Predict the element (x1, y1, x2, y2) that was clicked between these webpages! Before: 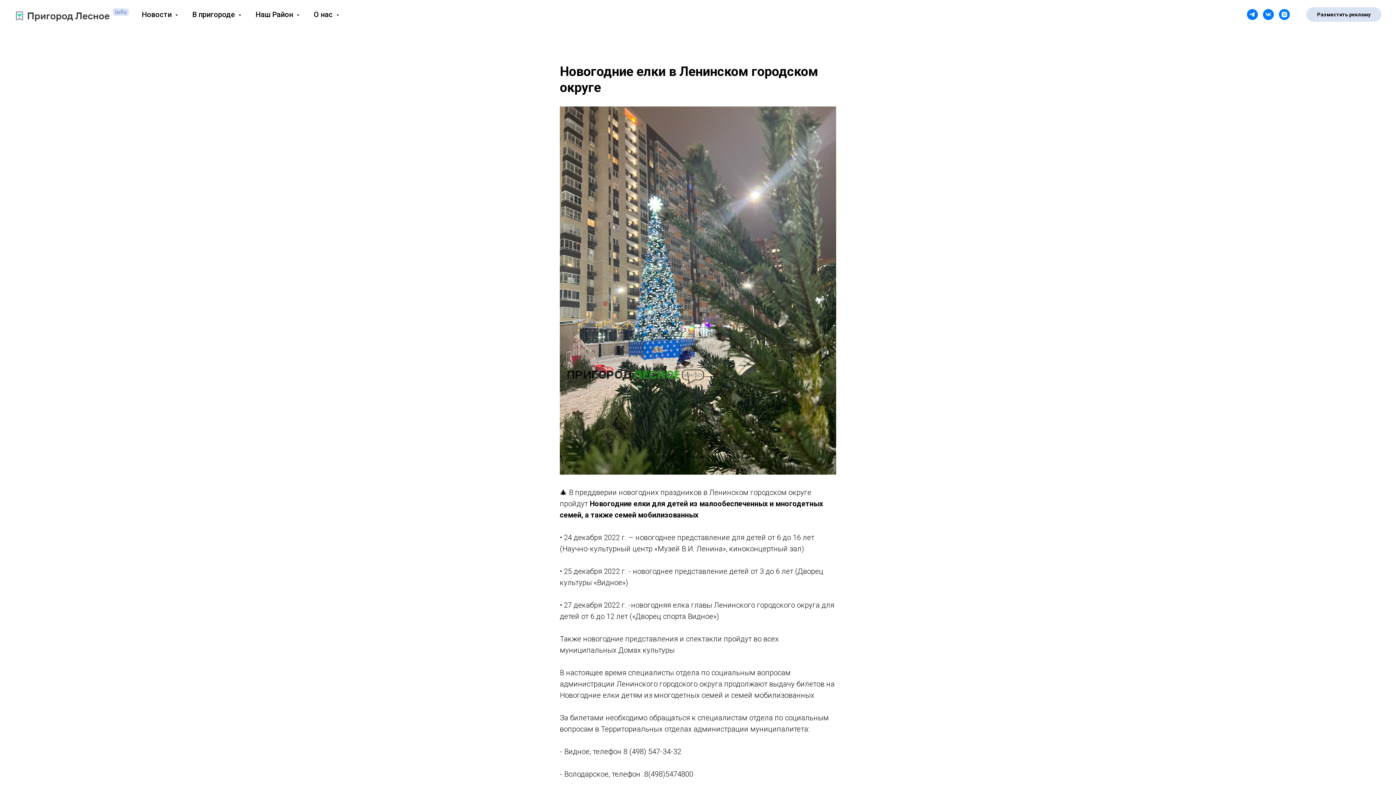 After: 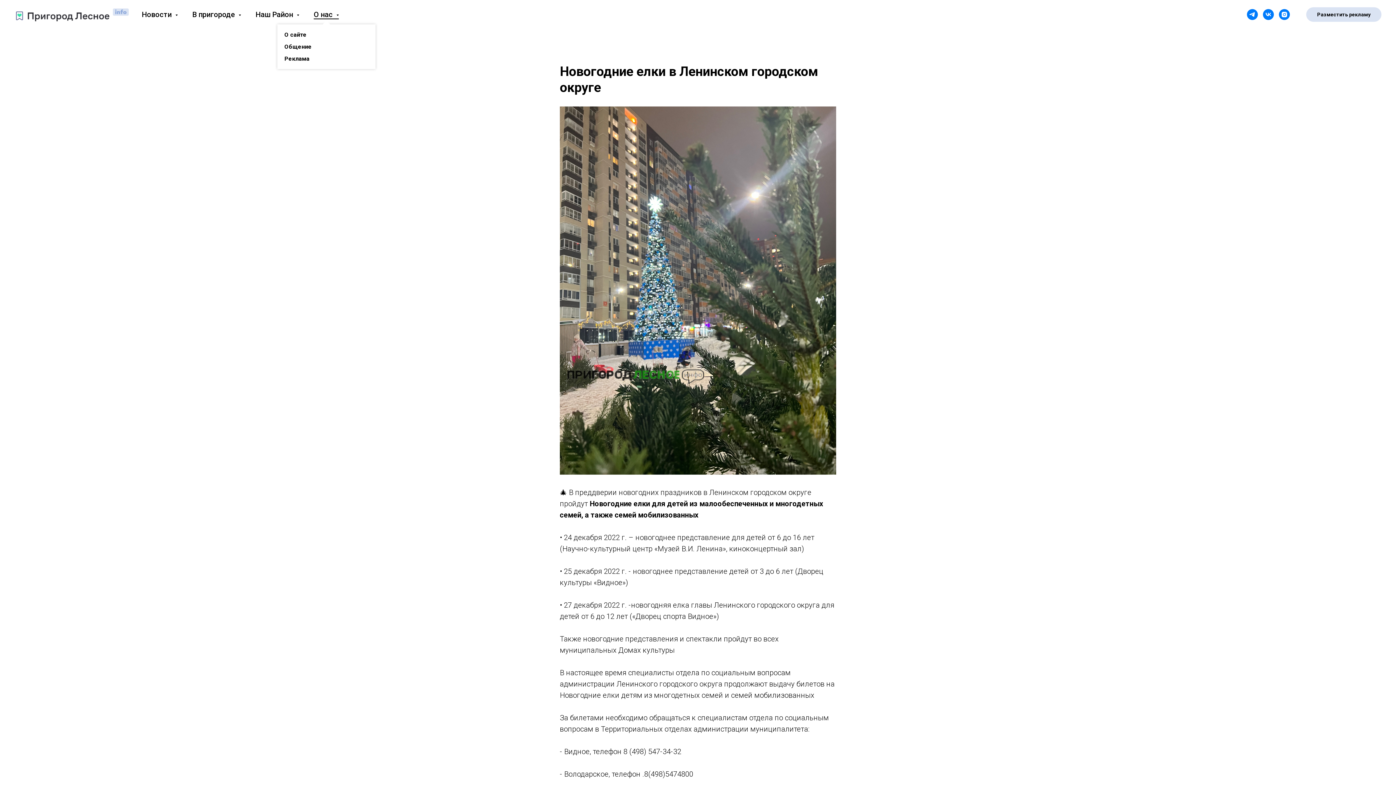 Action: label: О нас  bbox: (313, 10, 338, 18)